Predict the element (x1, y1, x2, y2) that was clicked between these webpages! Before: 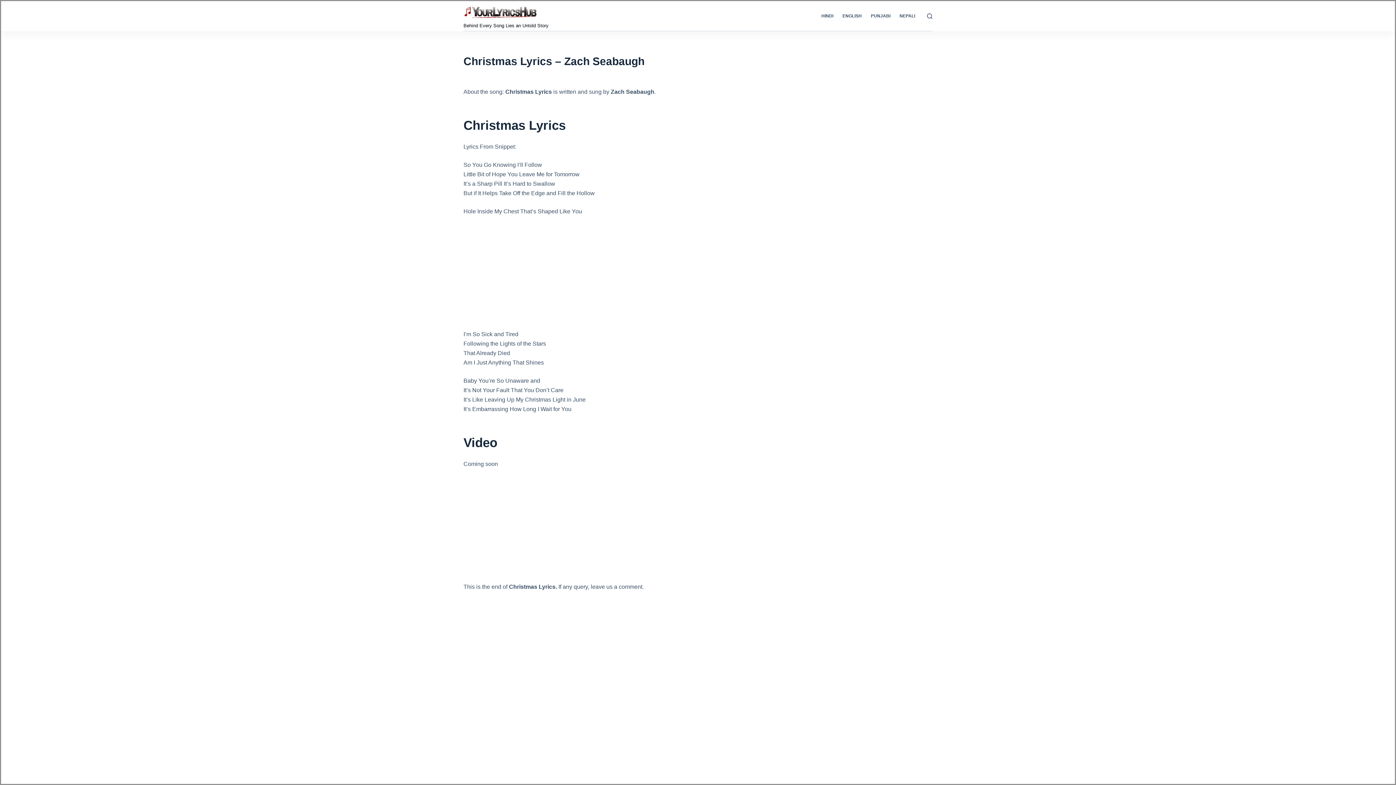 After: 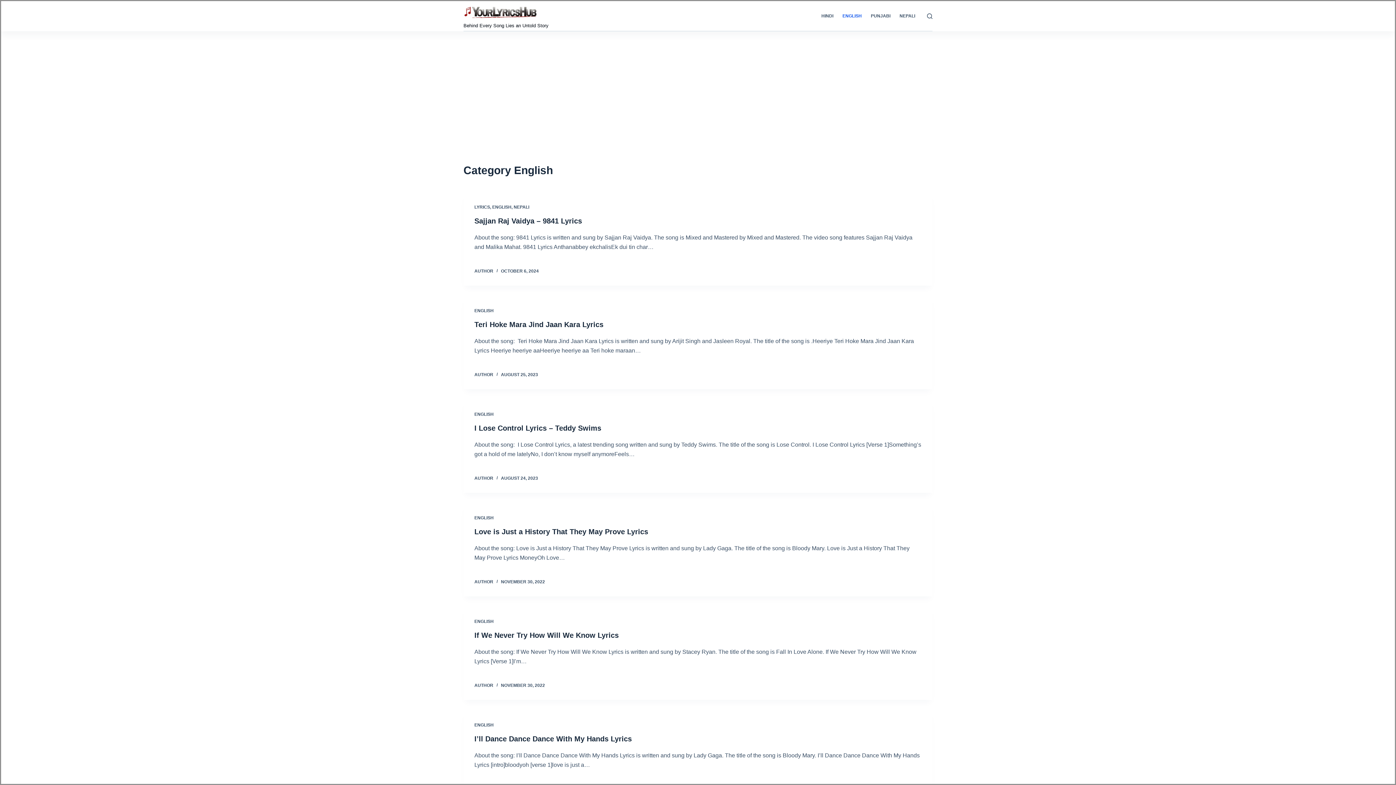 Action: bbox: (838, 1, 866, 30) label: ENGLISH